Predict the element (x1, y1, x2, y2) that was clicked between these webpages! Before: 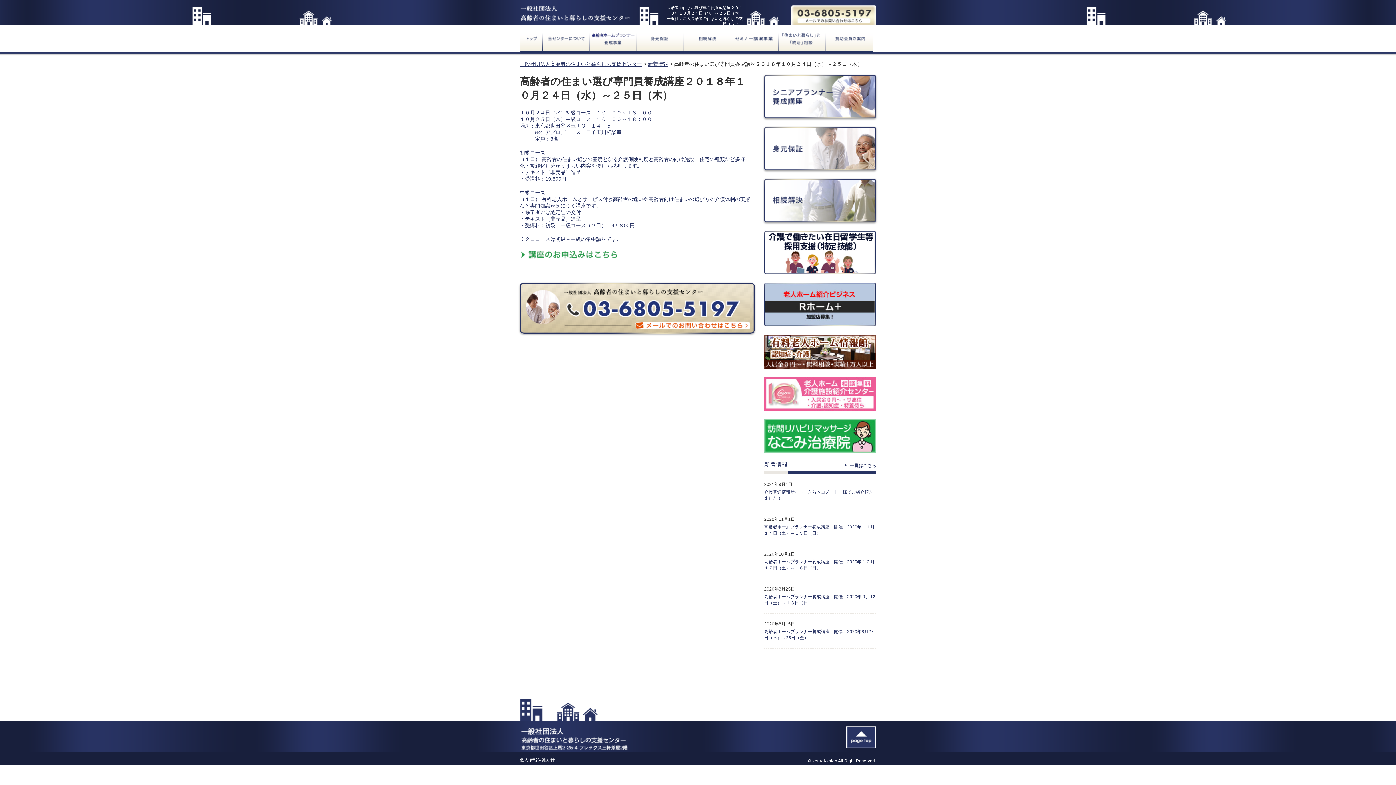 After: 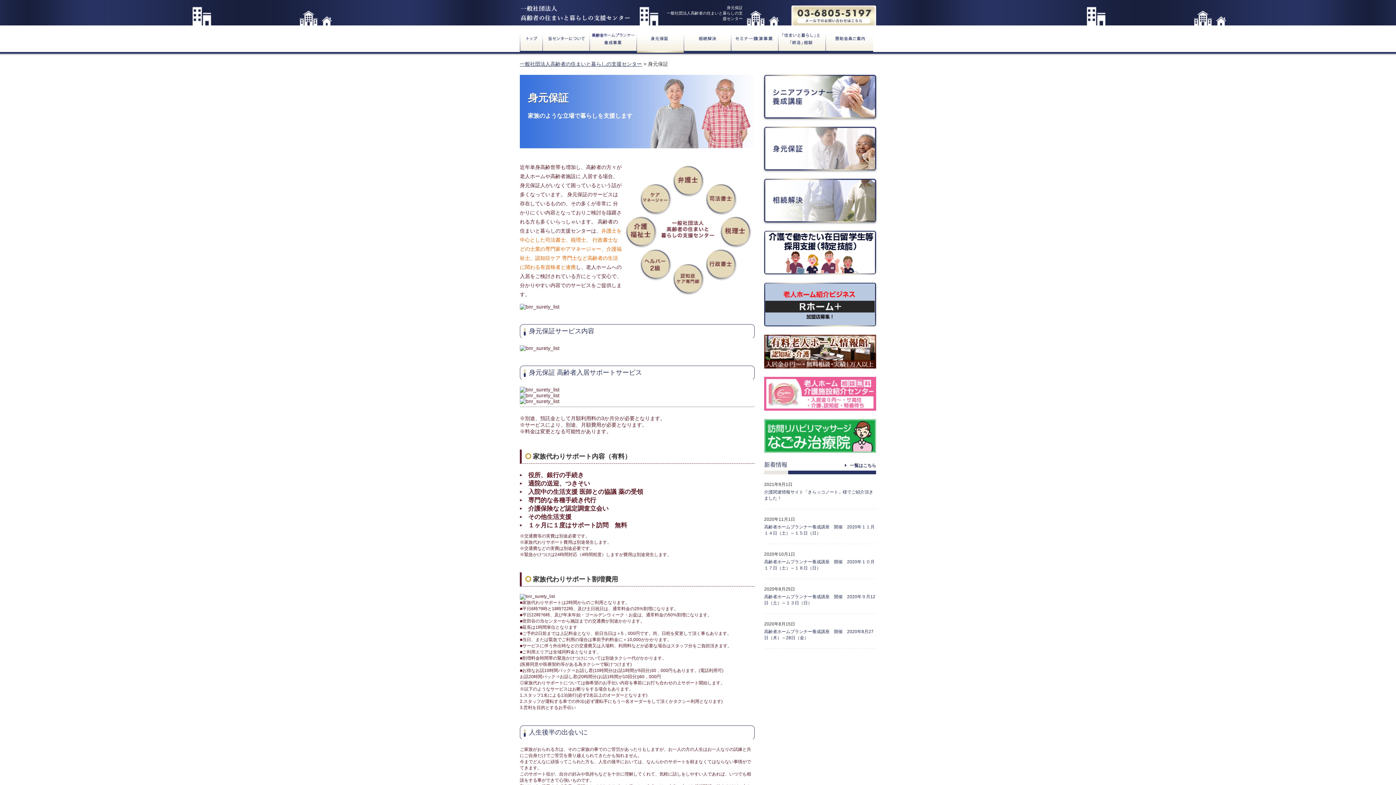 Action: bbox: (637, 25, 684, 56) label: 身元保証